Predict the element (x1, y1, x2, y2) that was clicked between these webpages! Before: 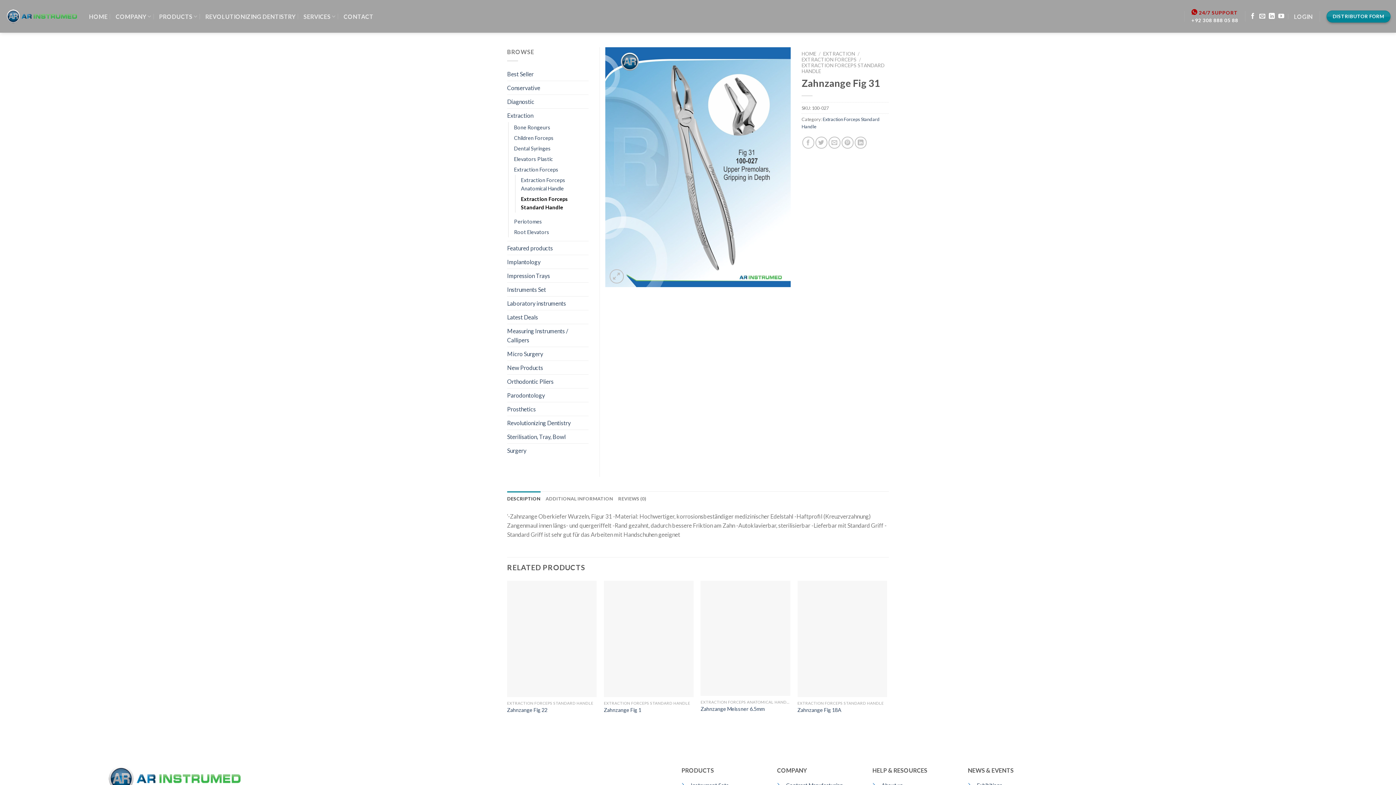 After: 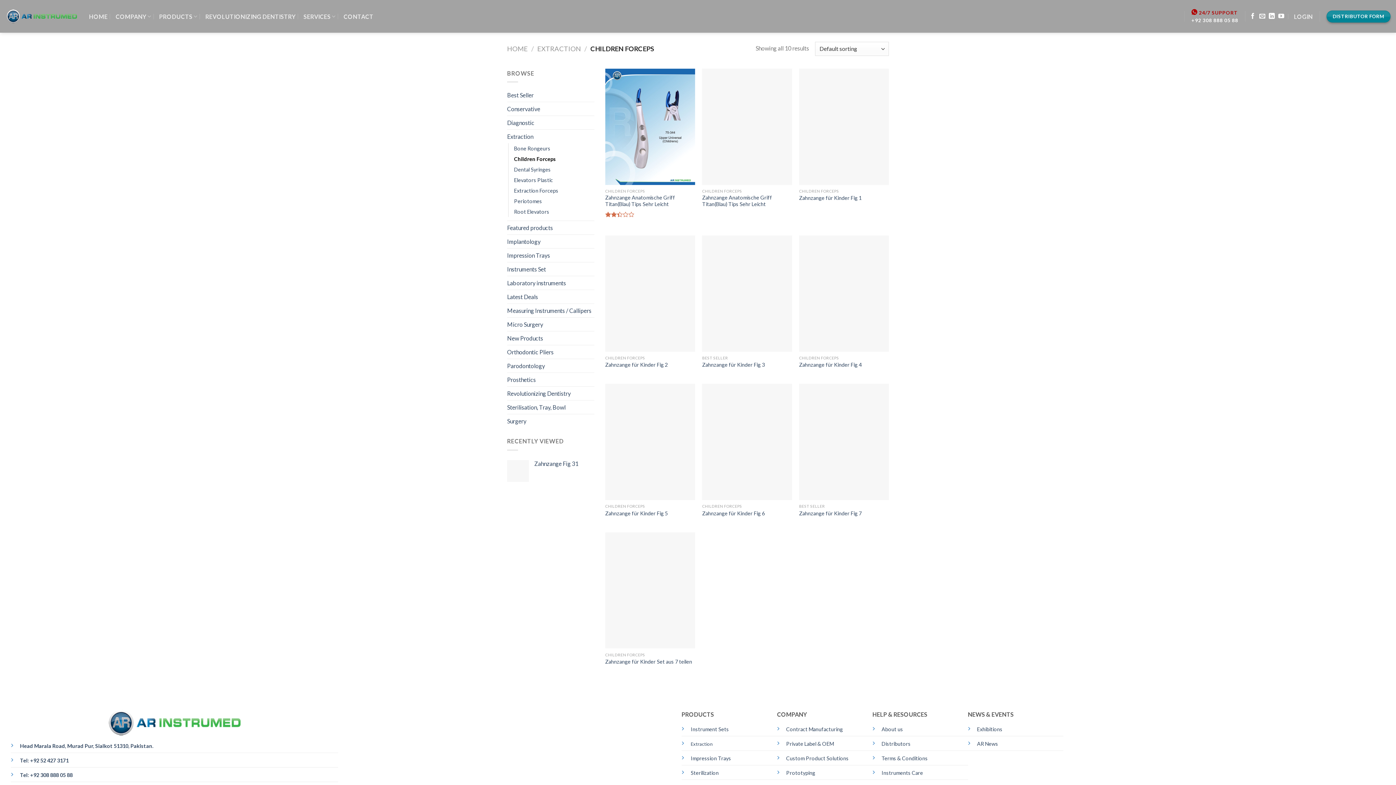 Action: label: Children Forceps bbox: (514, 132, 553, 143)